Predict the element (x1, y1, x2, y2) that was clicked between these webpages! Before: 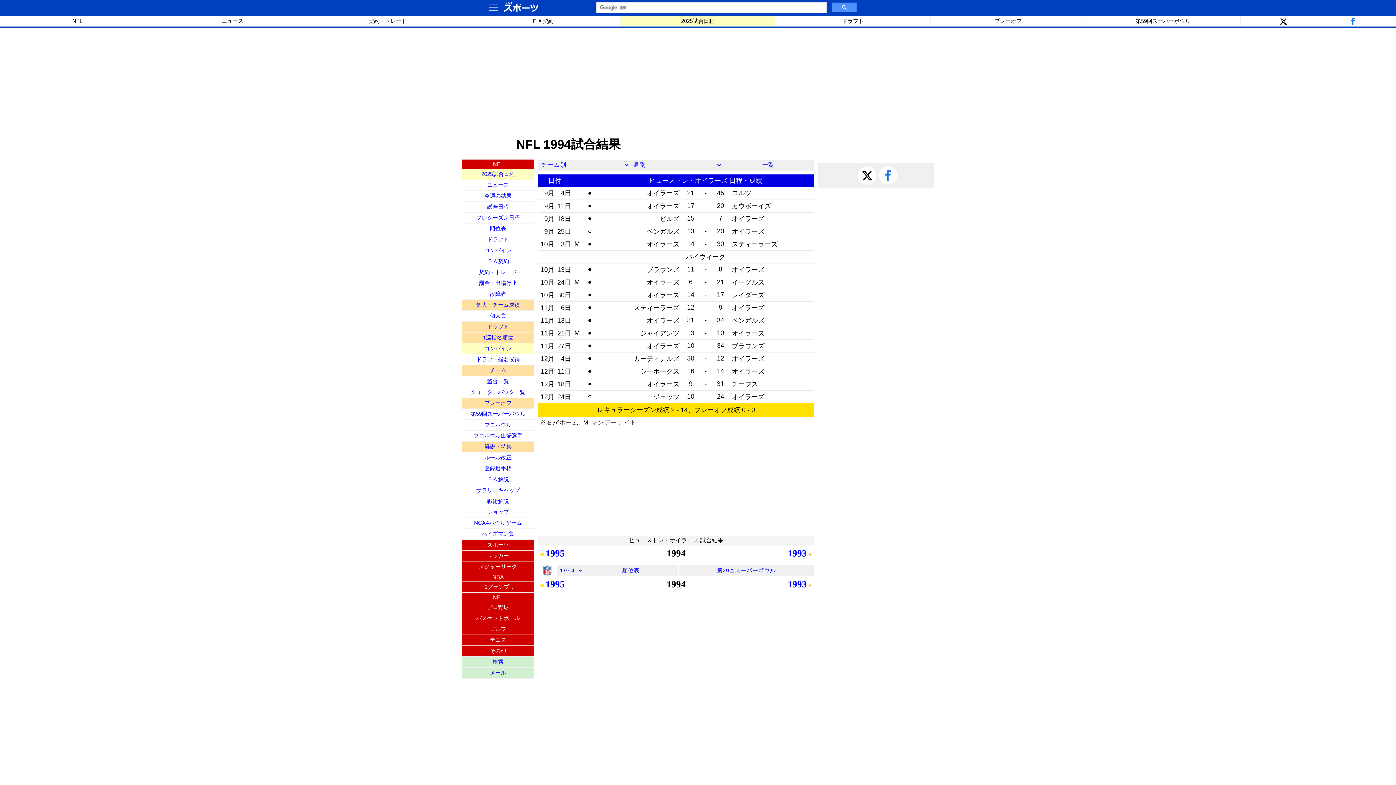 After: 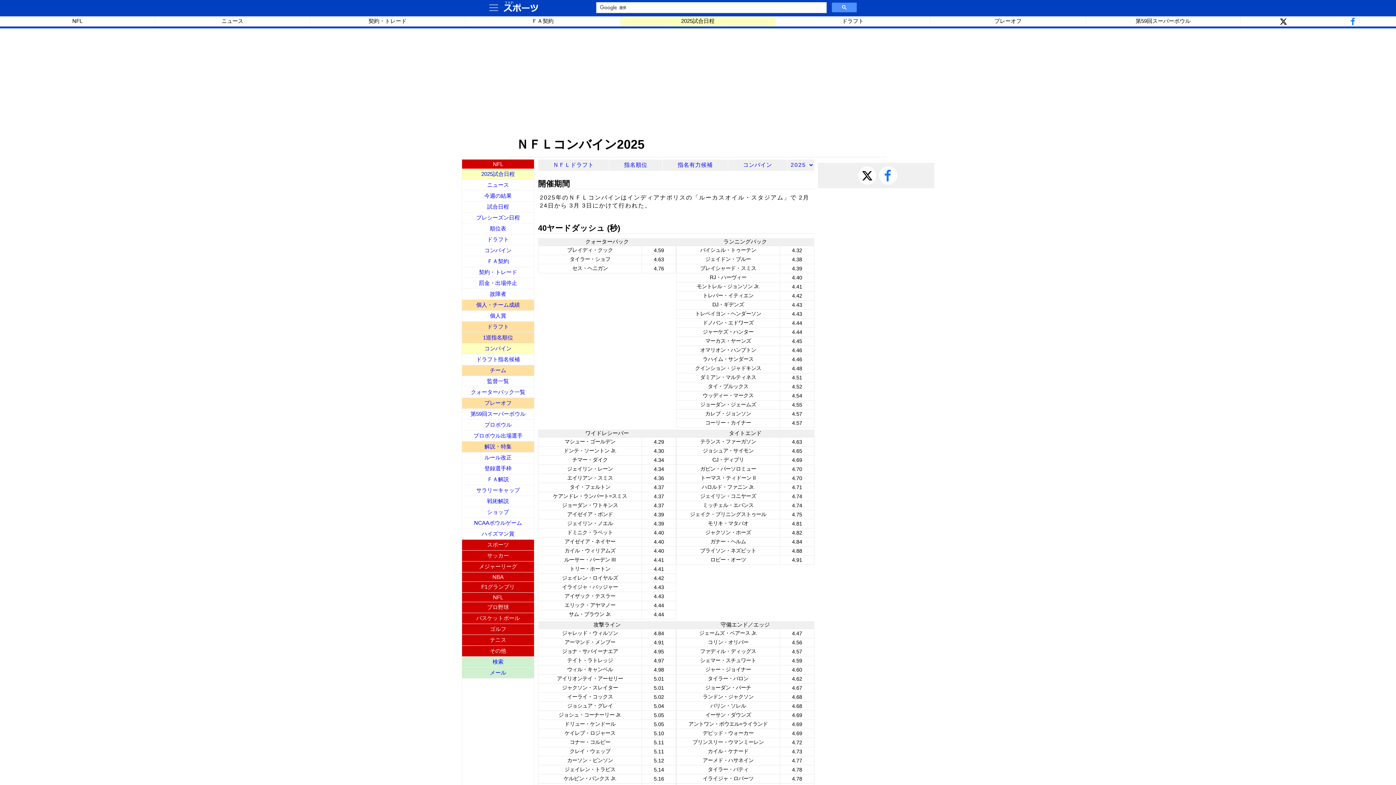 Action: bbox: (462, 245, 534, 256) label: コンバイン